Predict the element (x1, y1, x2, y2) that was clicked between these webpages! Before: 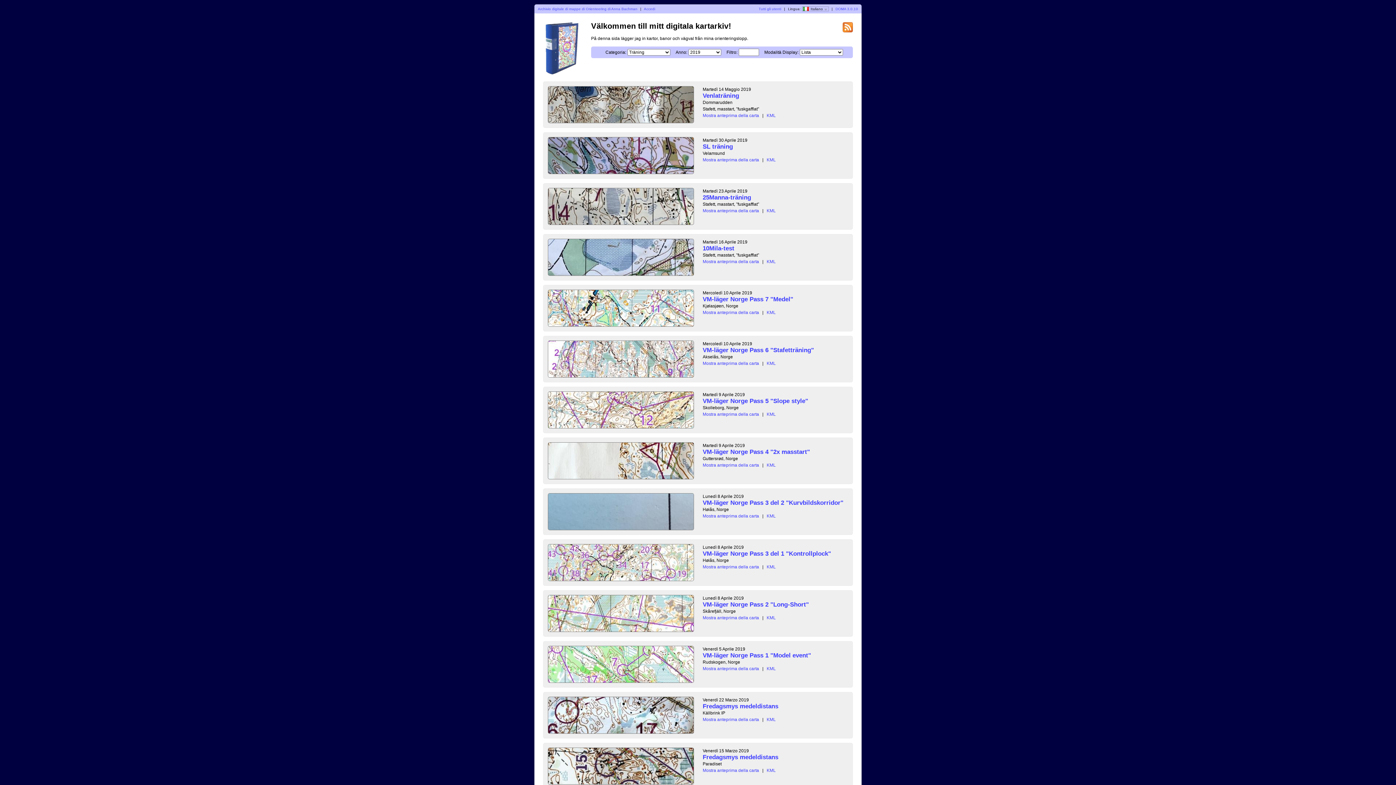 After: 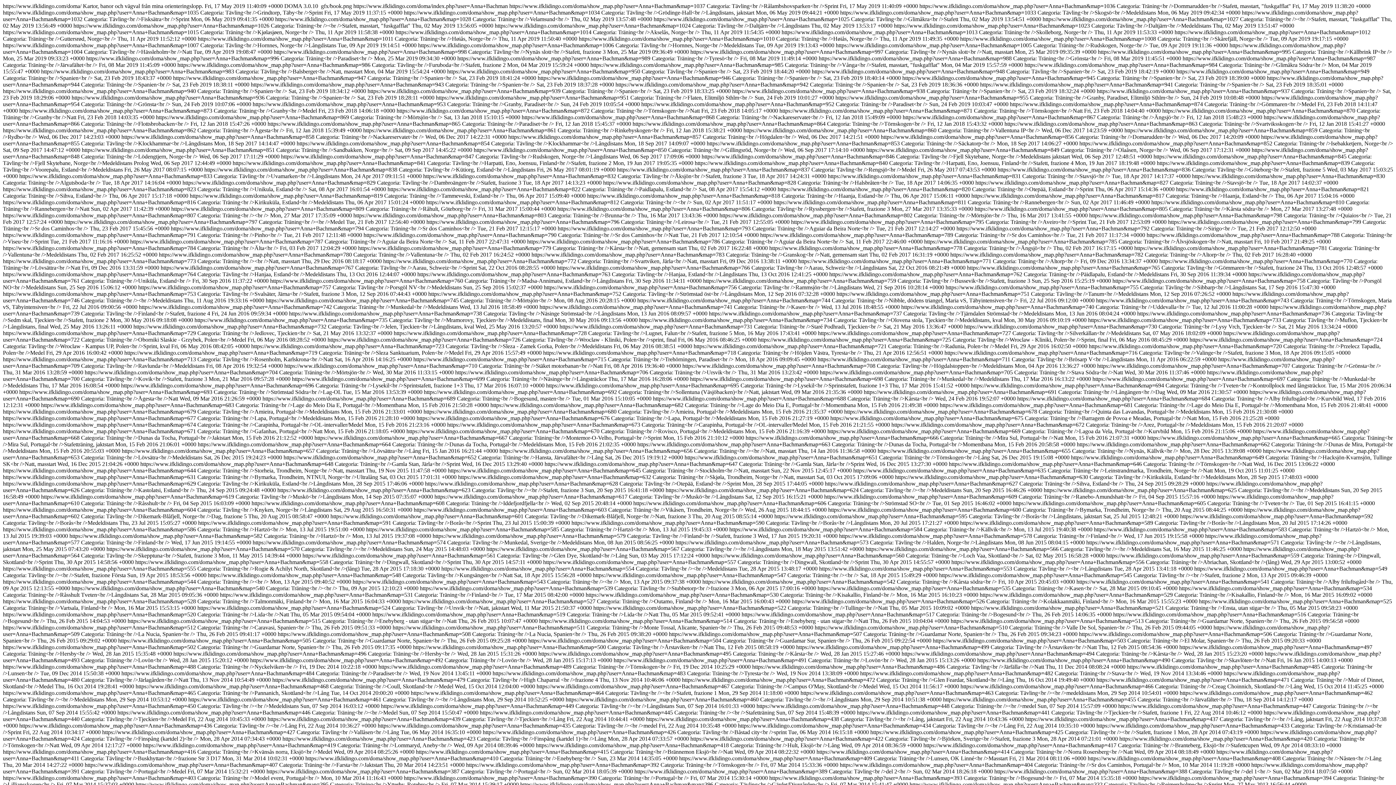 Action: bbox: (842, 28, 853, 33)